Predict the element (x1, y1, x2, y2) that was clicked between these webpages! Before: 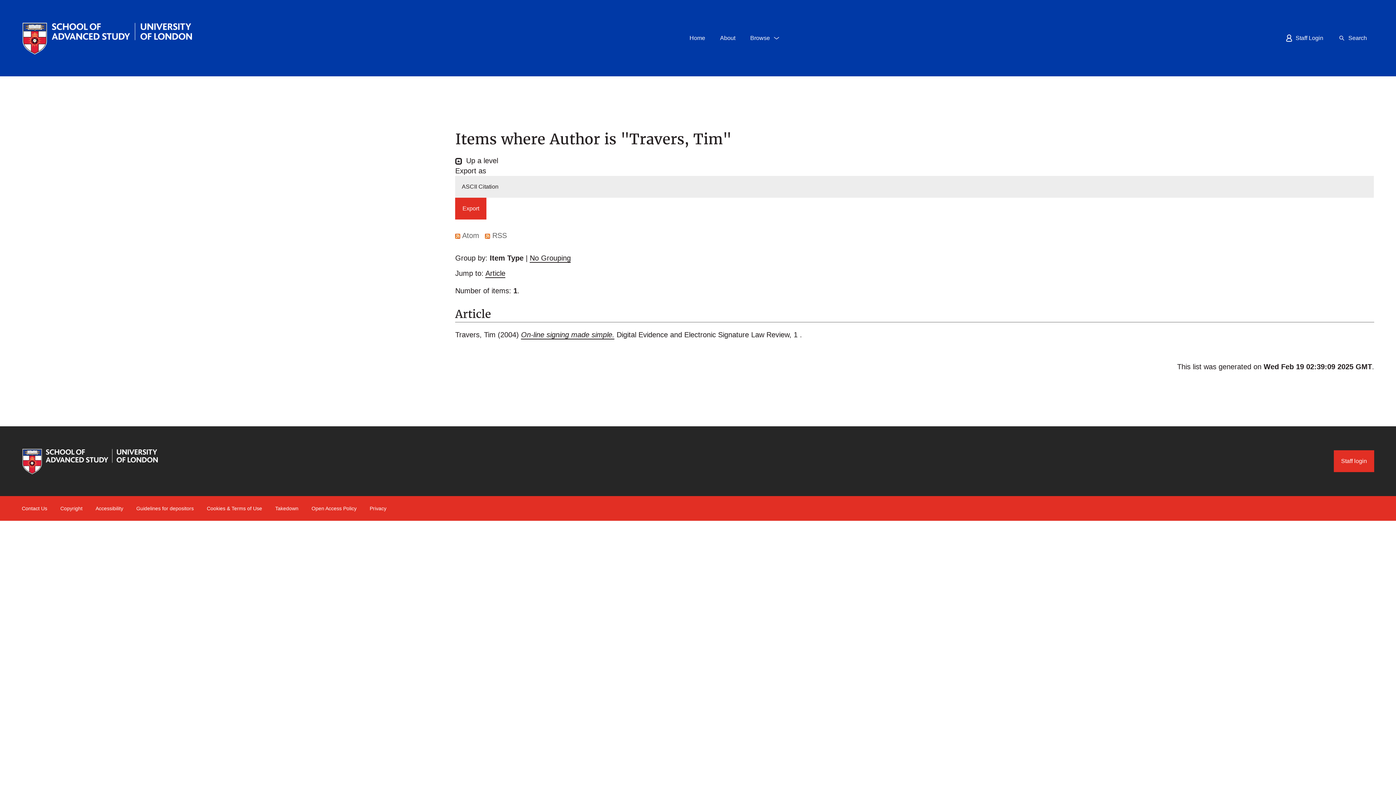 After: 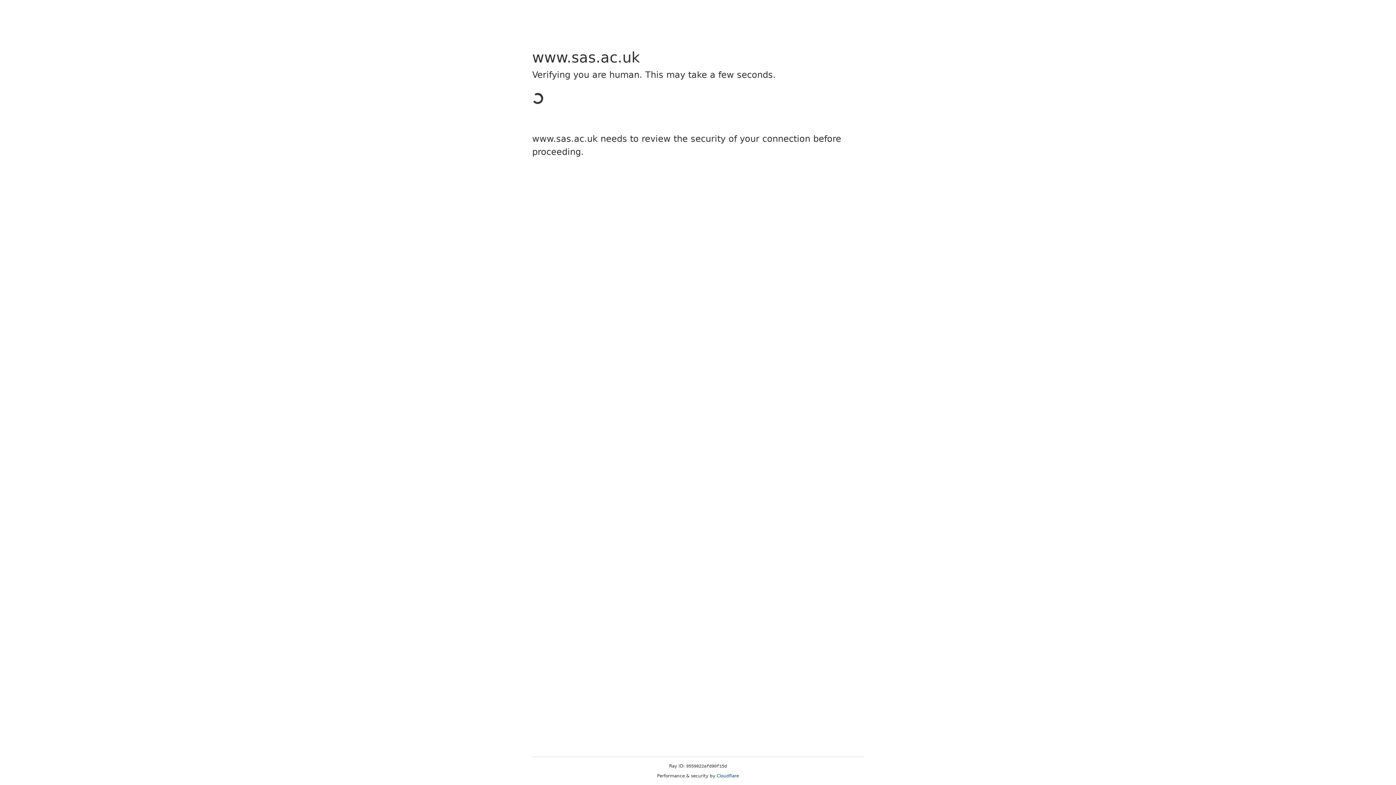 Action: bbox: (21, 21, 191, 54)